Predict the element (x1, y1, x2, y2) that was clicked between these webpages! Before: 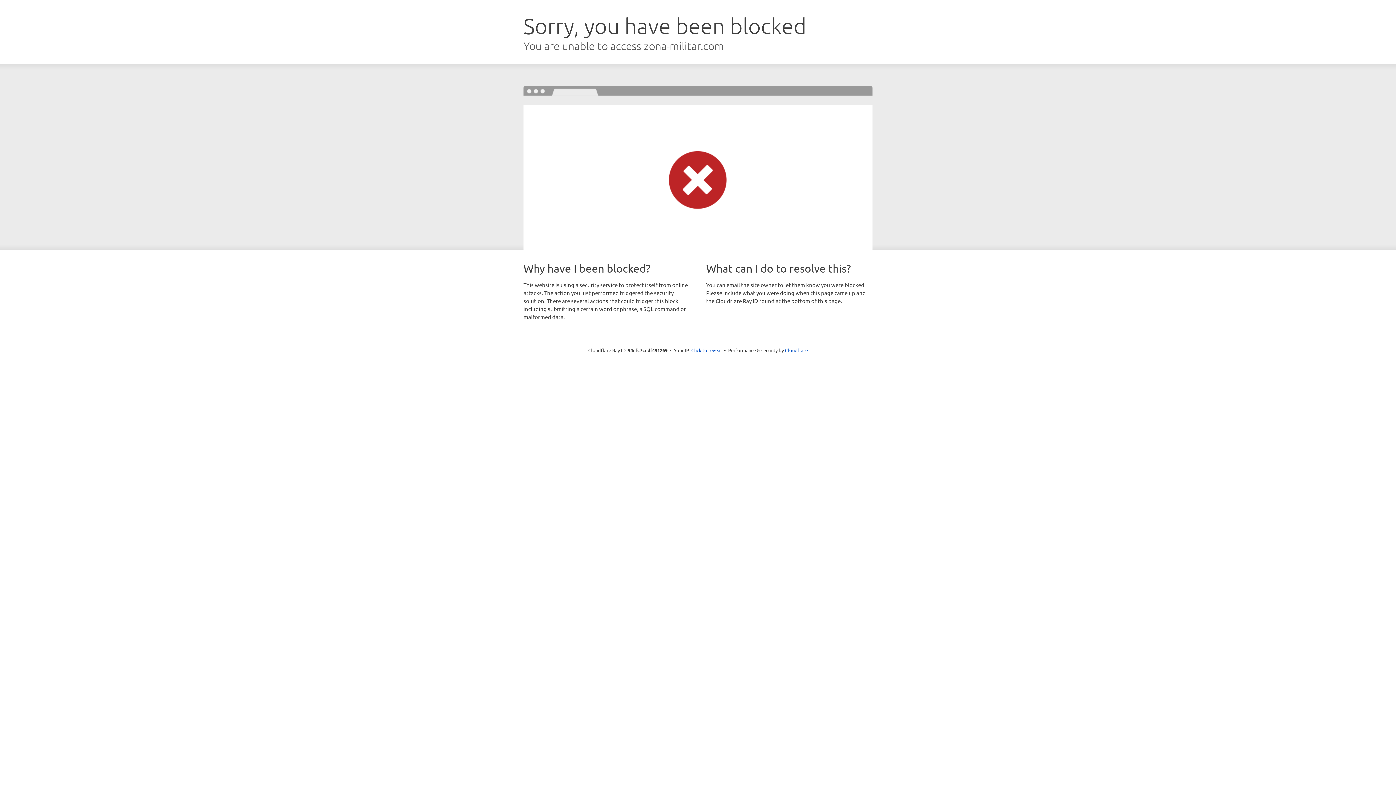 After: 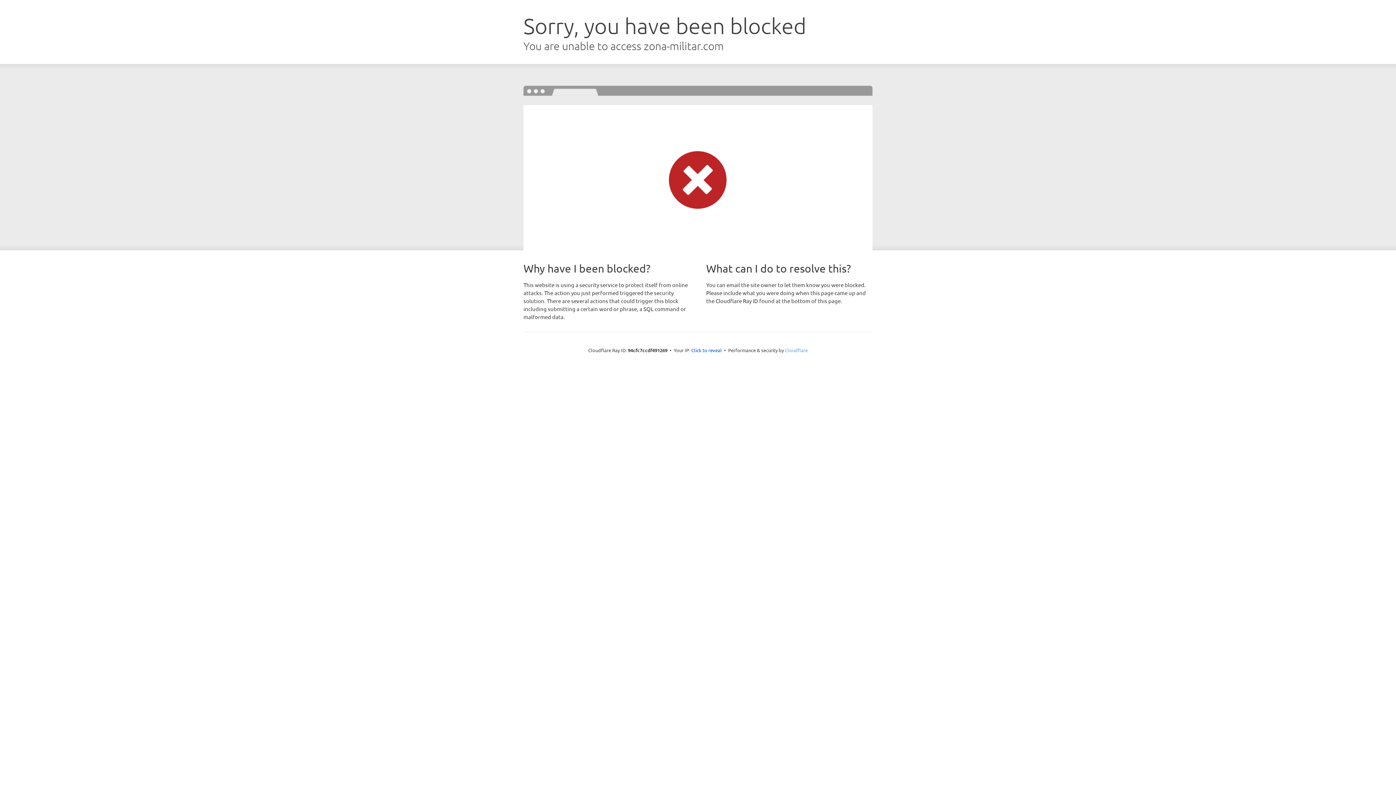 Action: label: Cloudflare bbox: (785, 347, 808, 353)